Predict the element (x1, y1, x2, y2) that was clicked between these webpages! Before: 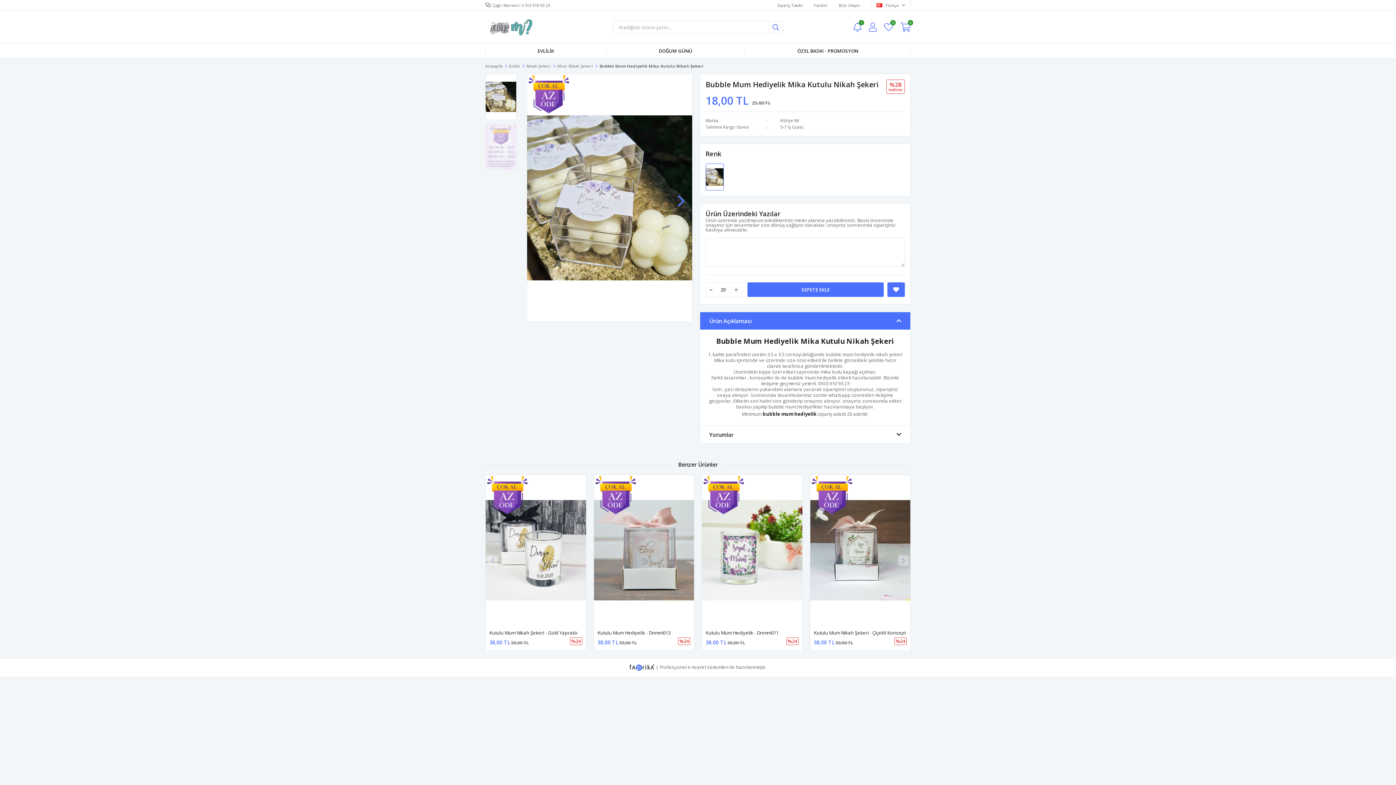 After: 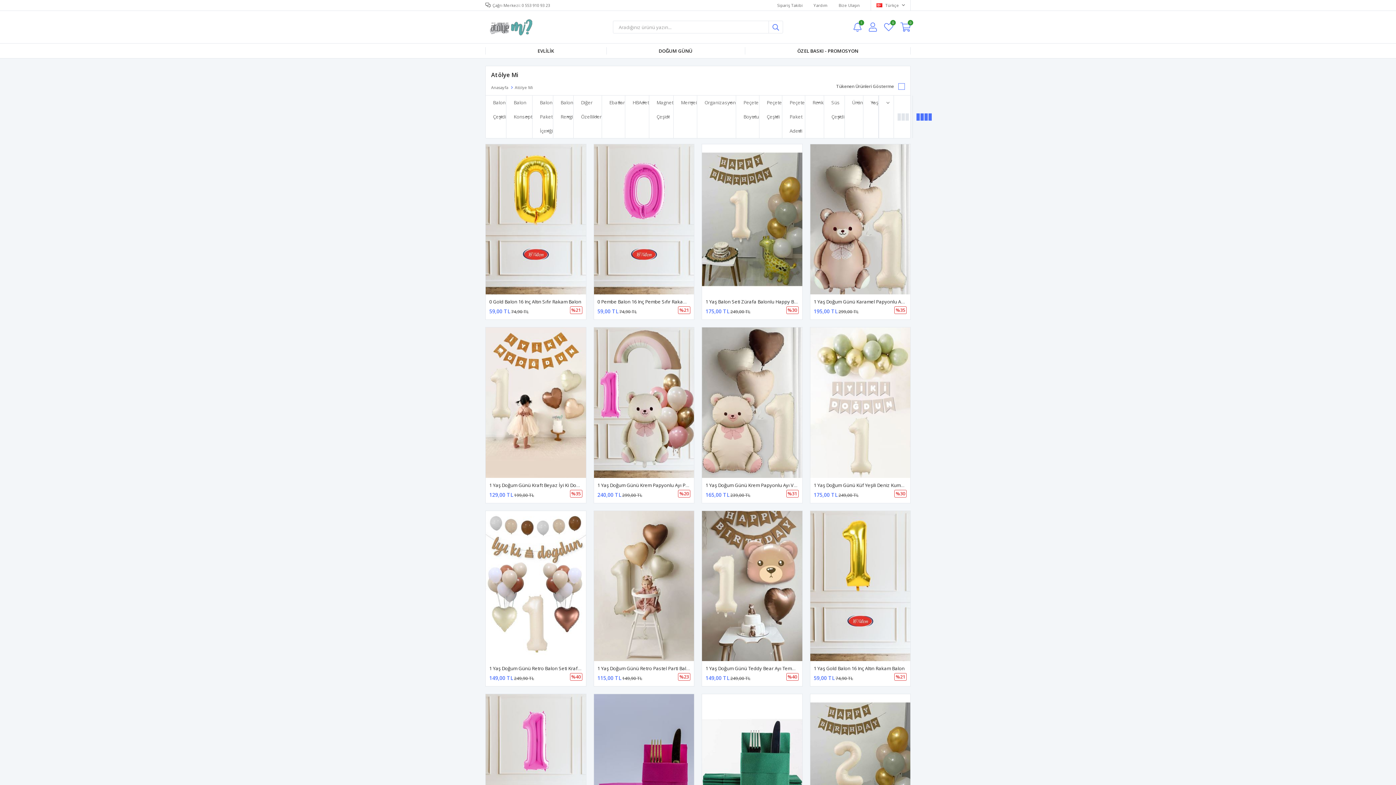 Action: label: Atölye Mi bbox: (780, 117, 799, 123)